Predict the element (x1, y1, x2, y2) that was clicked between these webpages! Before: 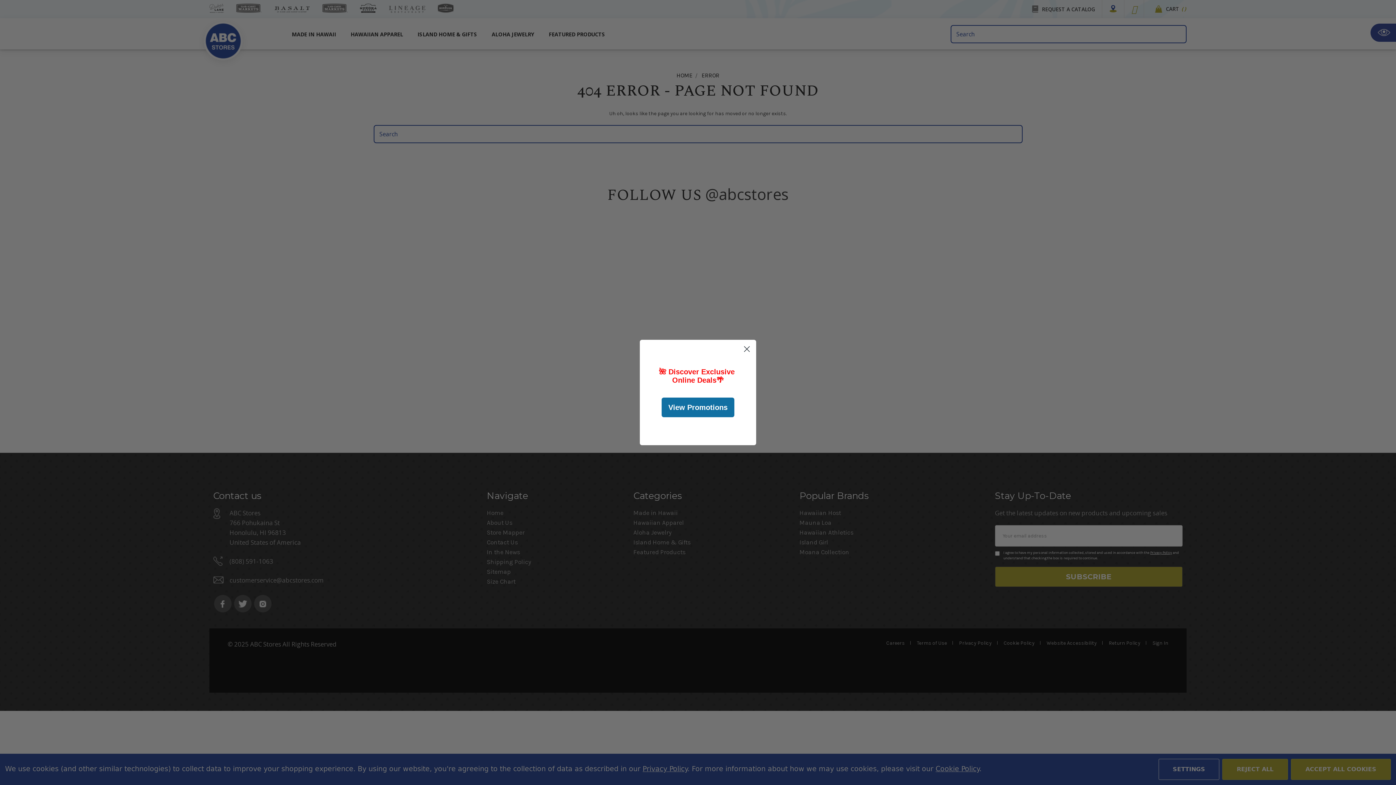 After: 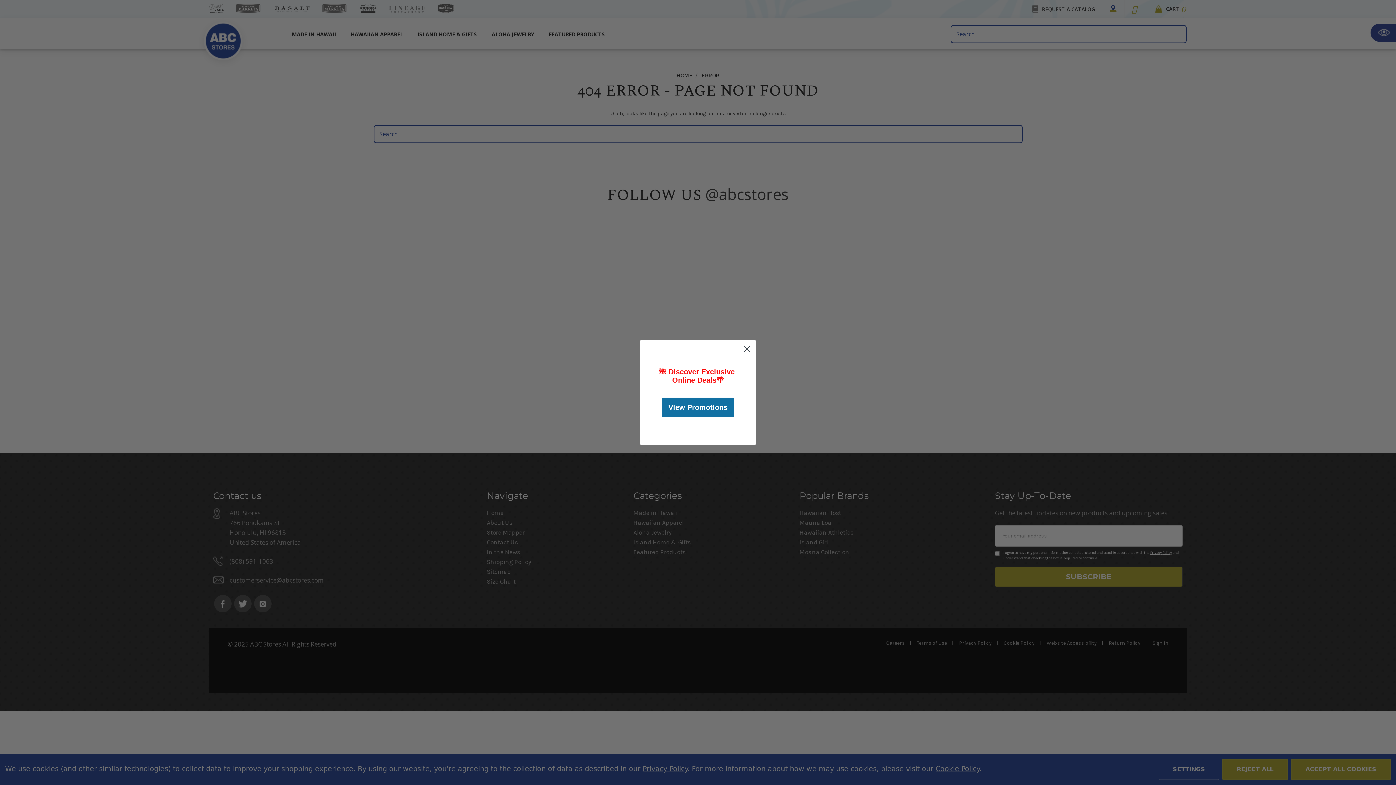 Action: label: View Promotions bbox: (661, 397, 734, 417)